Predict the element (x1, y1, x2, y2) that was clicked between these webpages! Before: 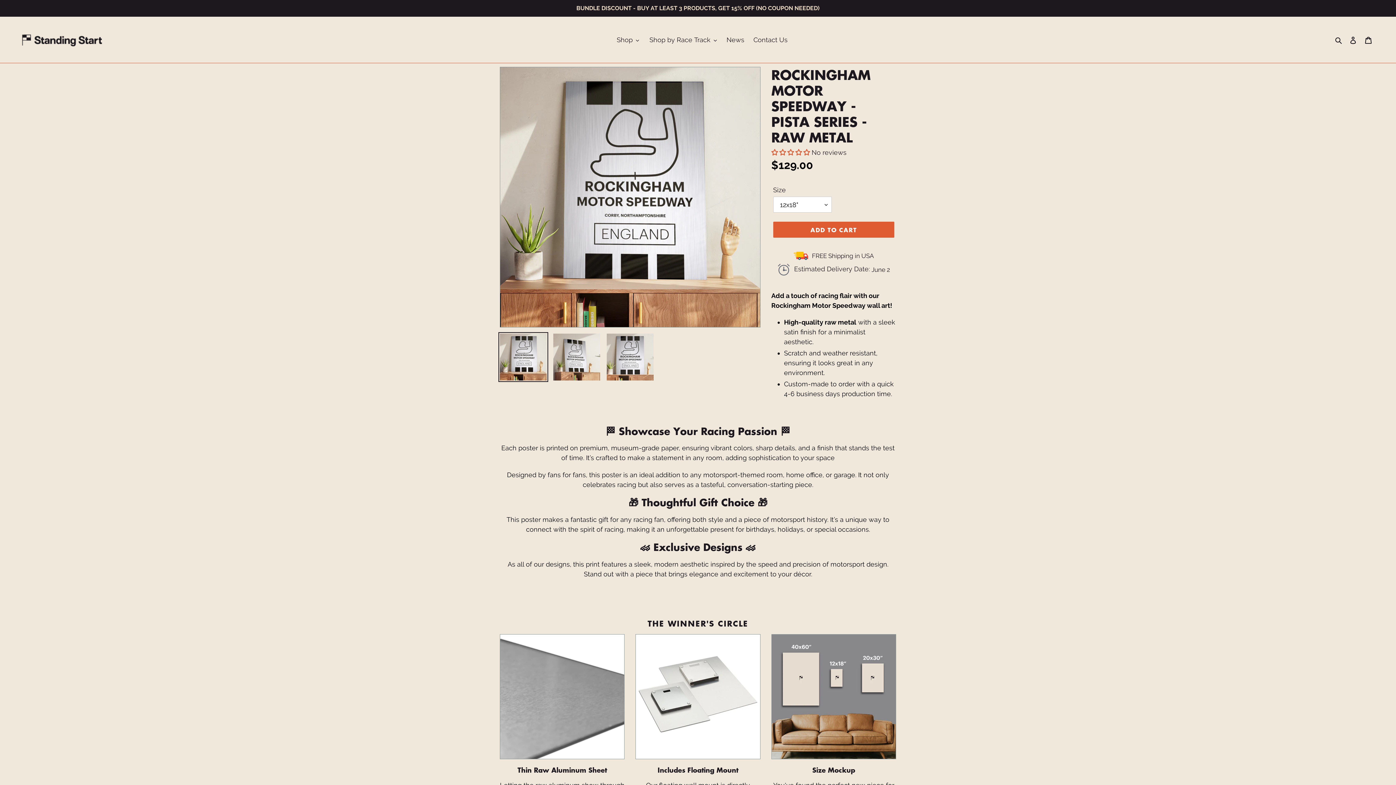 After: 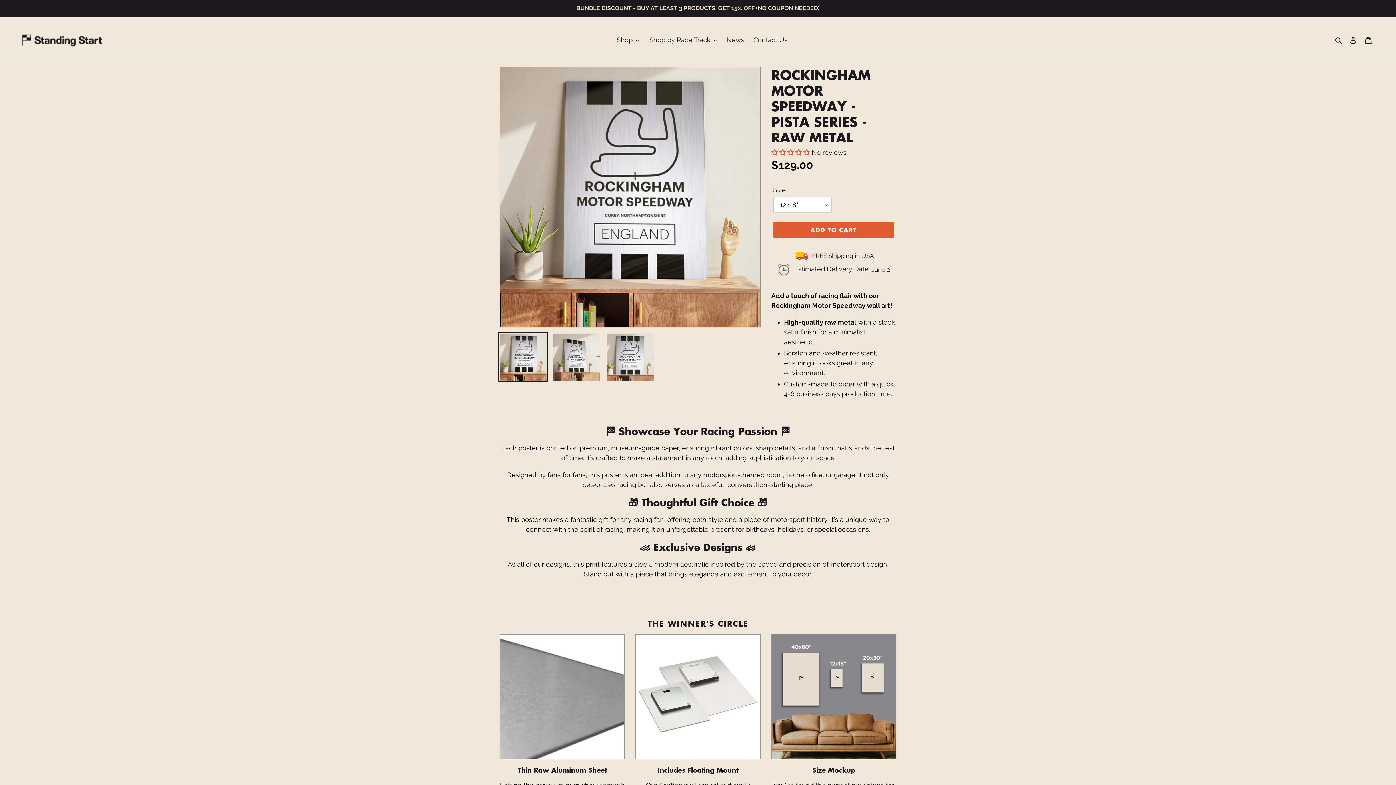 Action: bbox: (498, 332, 548, 382)